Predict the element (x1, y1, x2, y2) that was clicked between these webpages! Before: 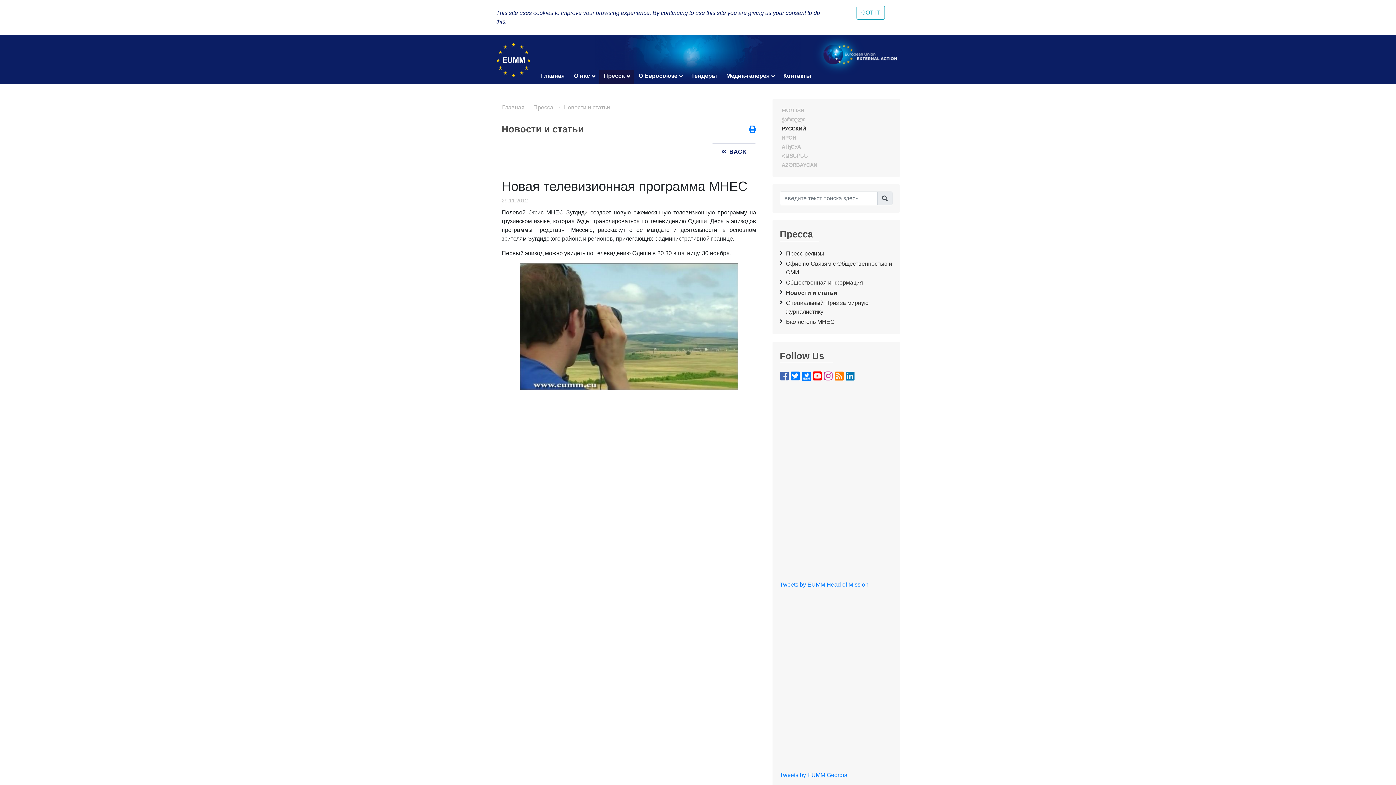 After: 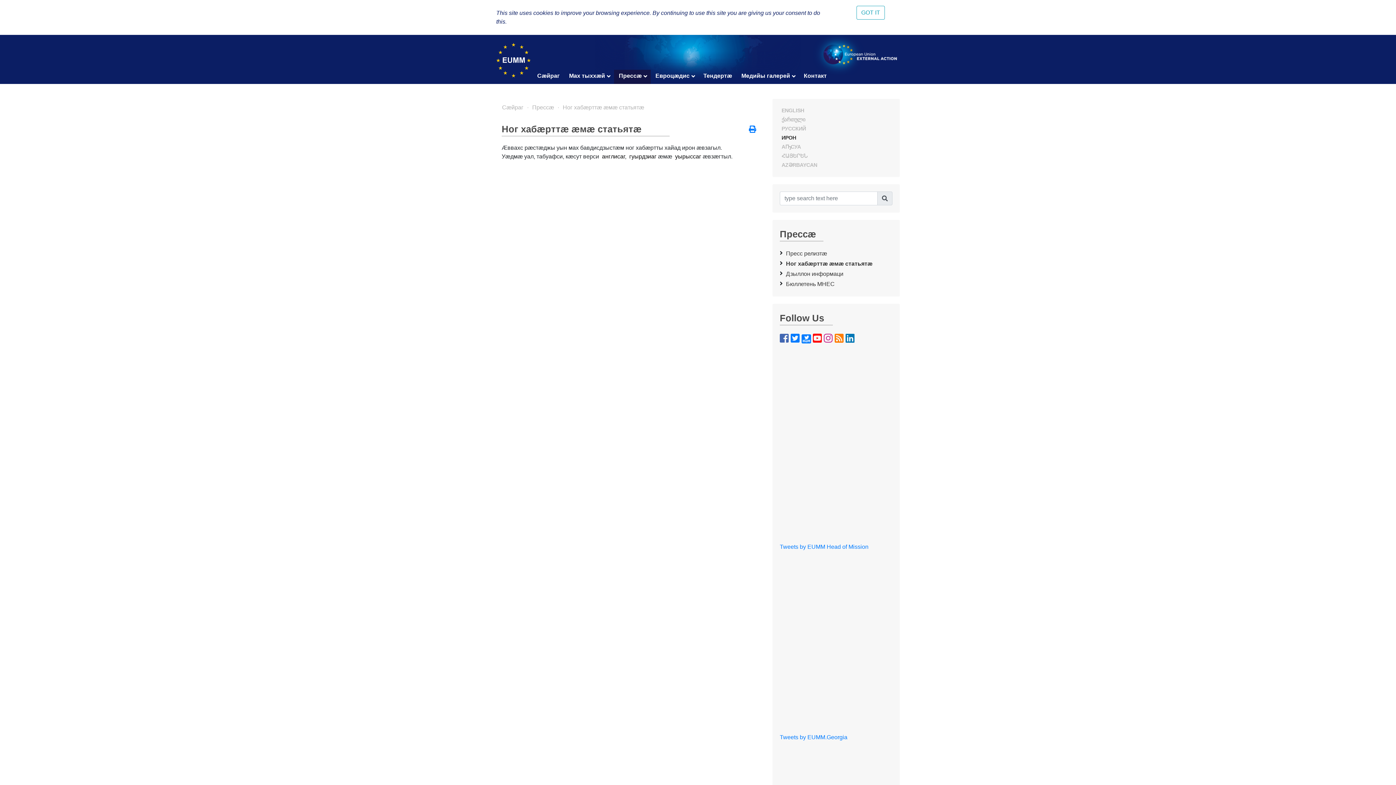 Action: bbox: (780, 133, 892, 142) label: ИРОН